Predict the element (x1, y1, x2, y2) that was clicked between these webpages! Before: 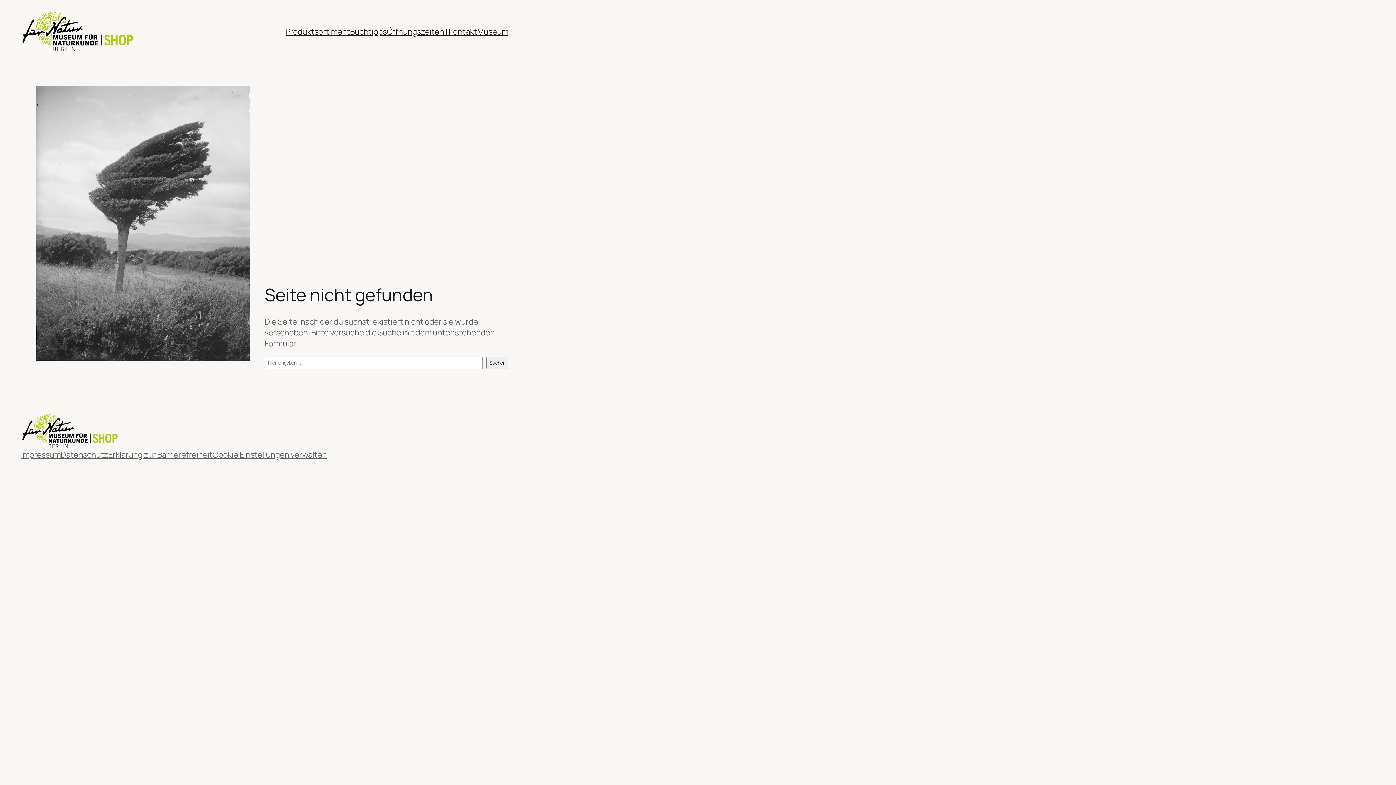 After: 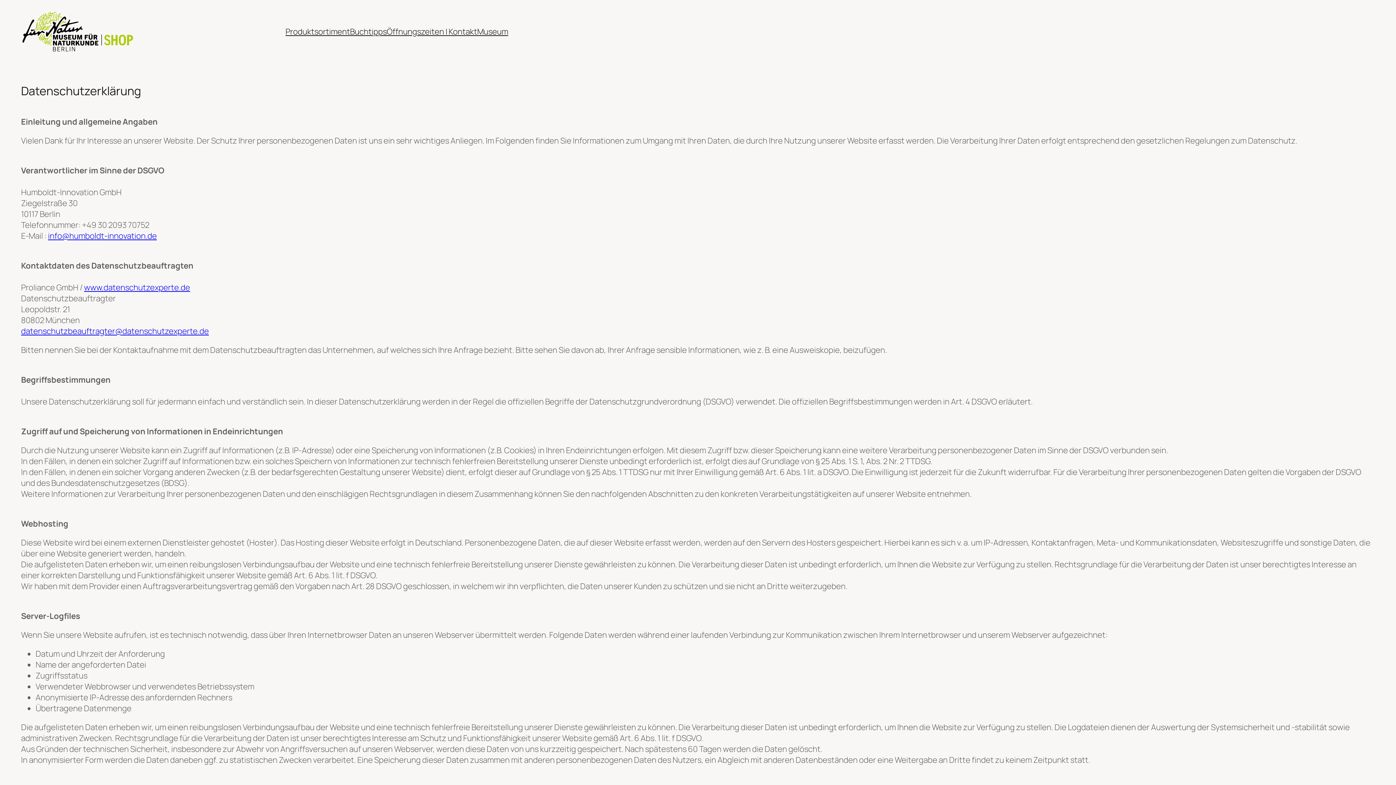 Action: bbox: (60, 449, 108, 460) label: Datenschutz